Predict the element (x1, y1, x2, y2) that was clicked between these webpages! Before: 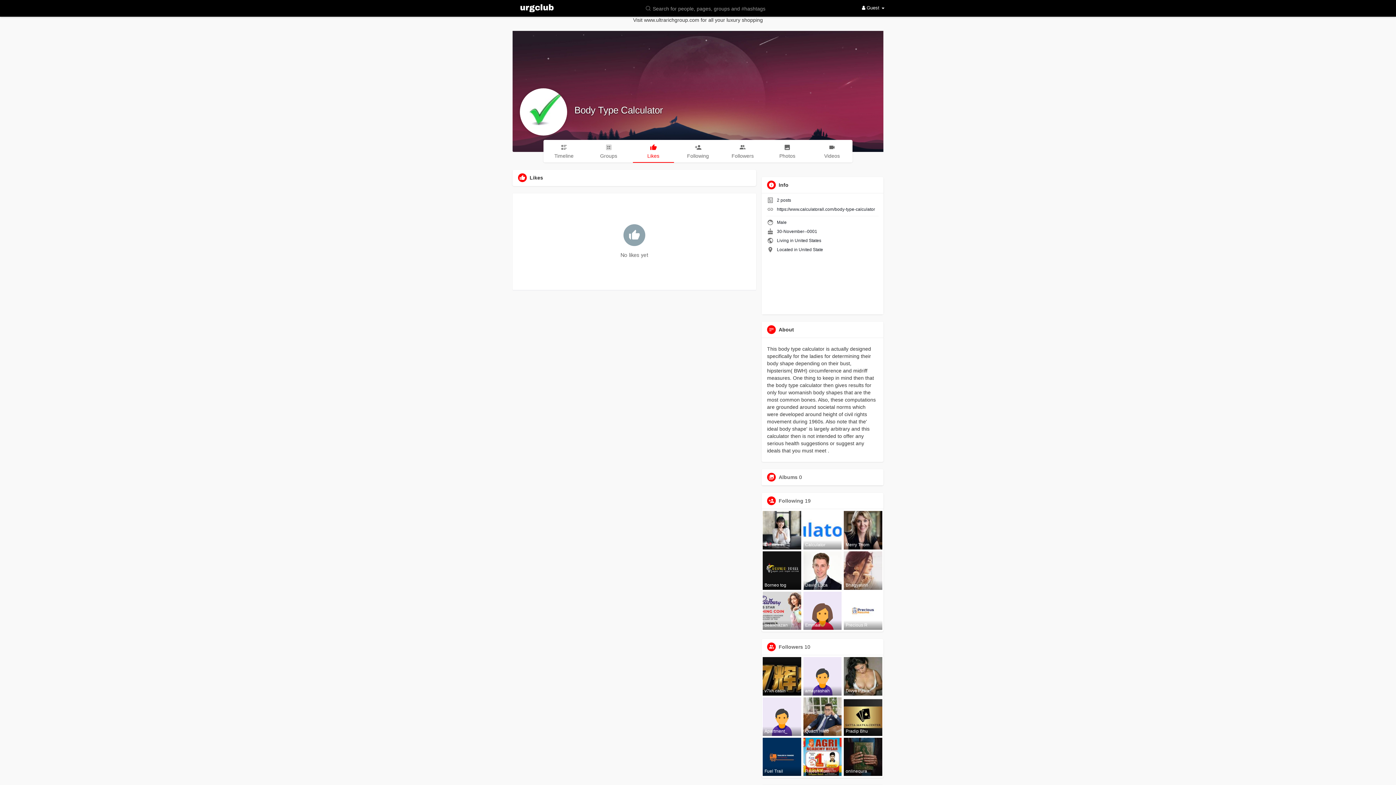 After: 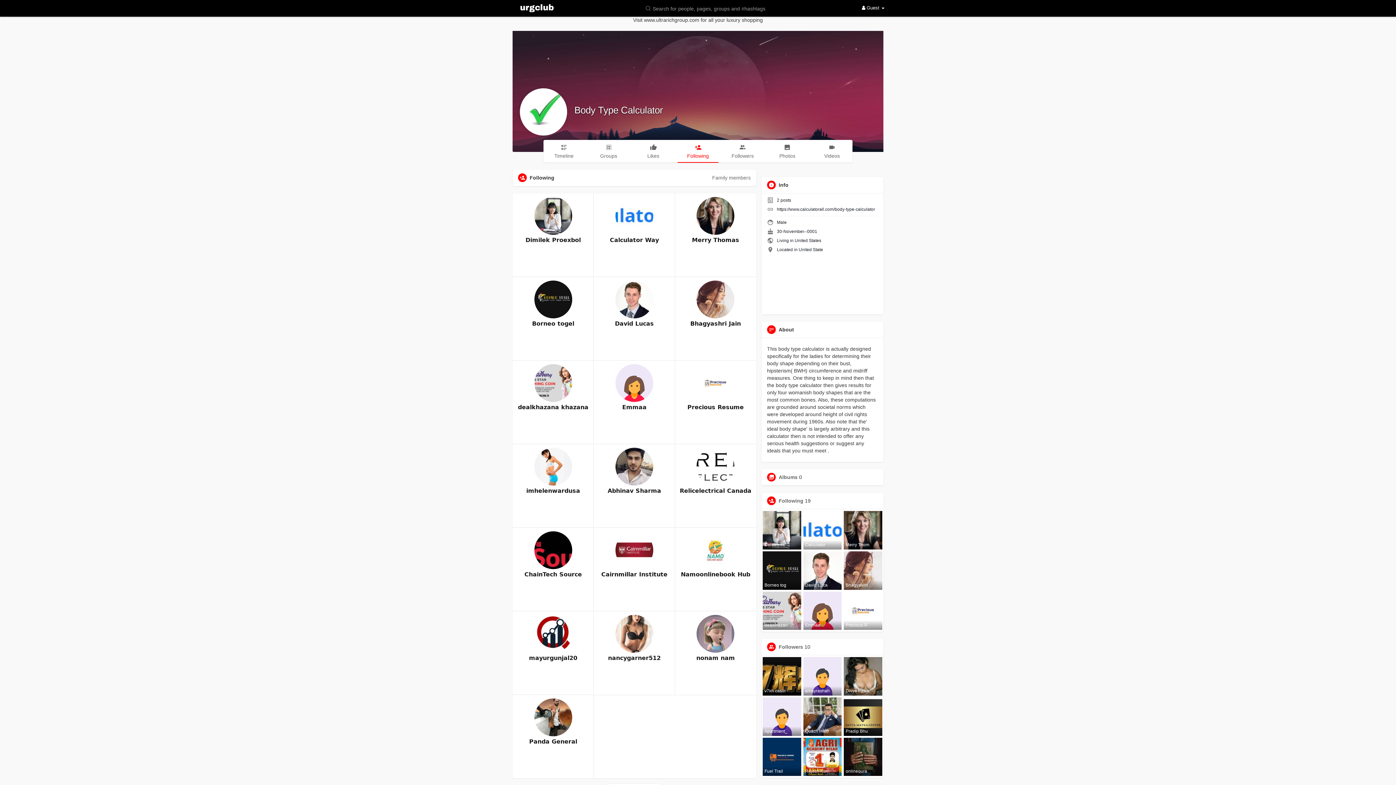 Action: bbox: (677, 140, 718, 162) label: Following